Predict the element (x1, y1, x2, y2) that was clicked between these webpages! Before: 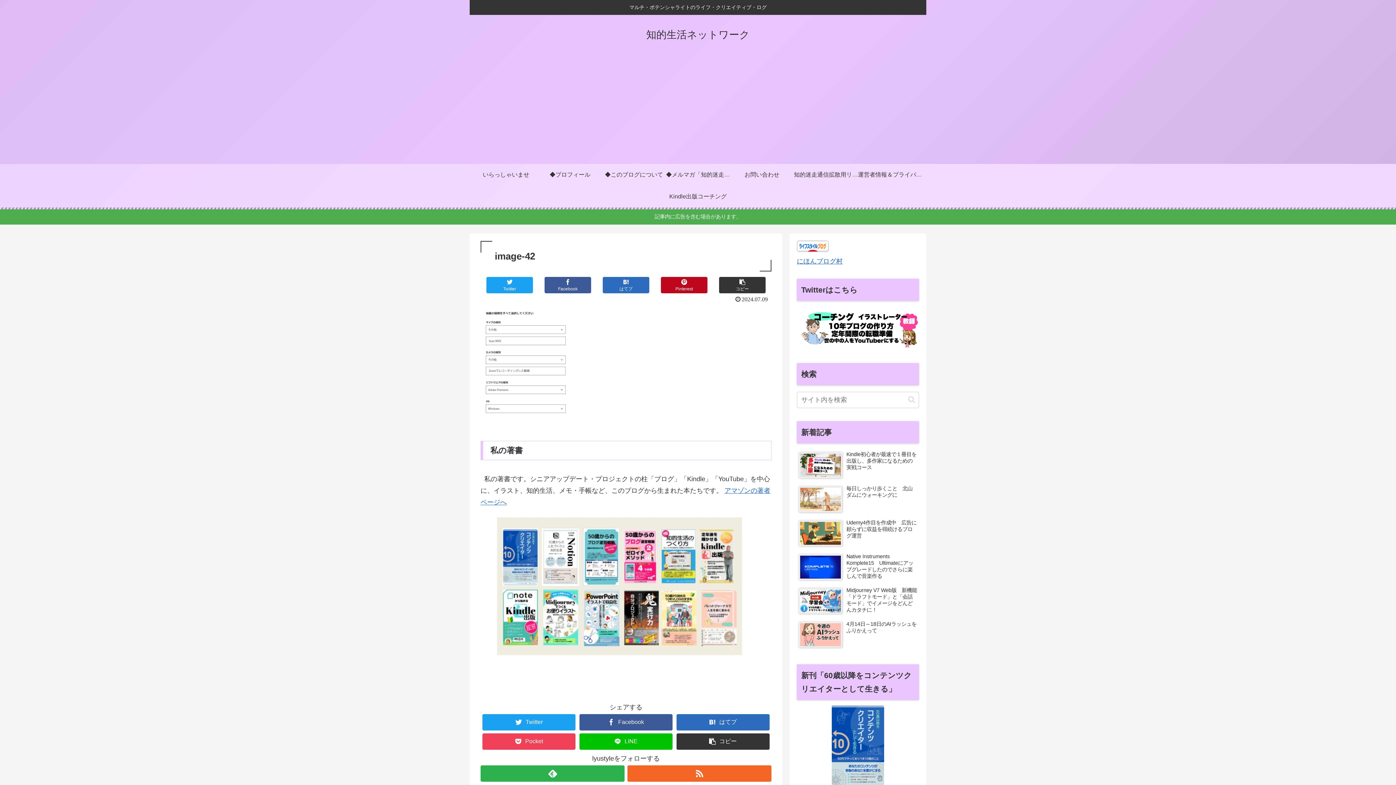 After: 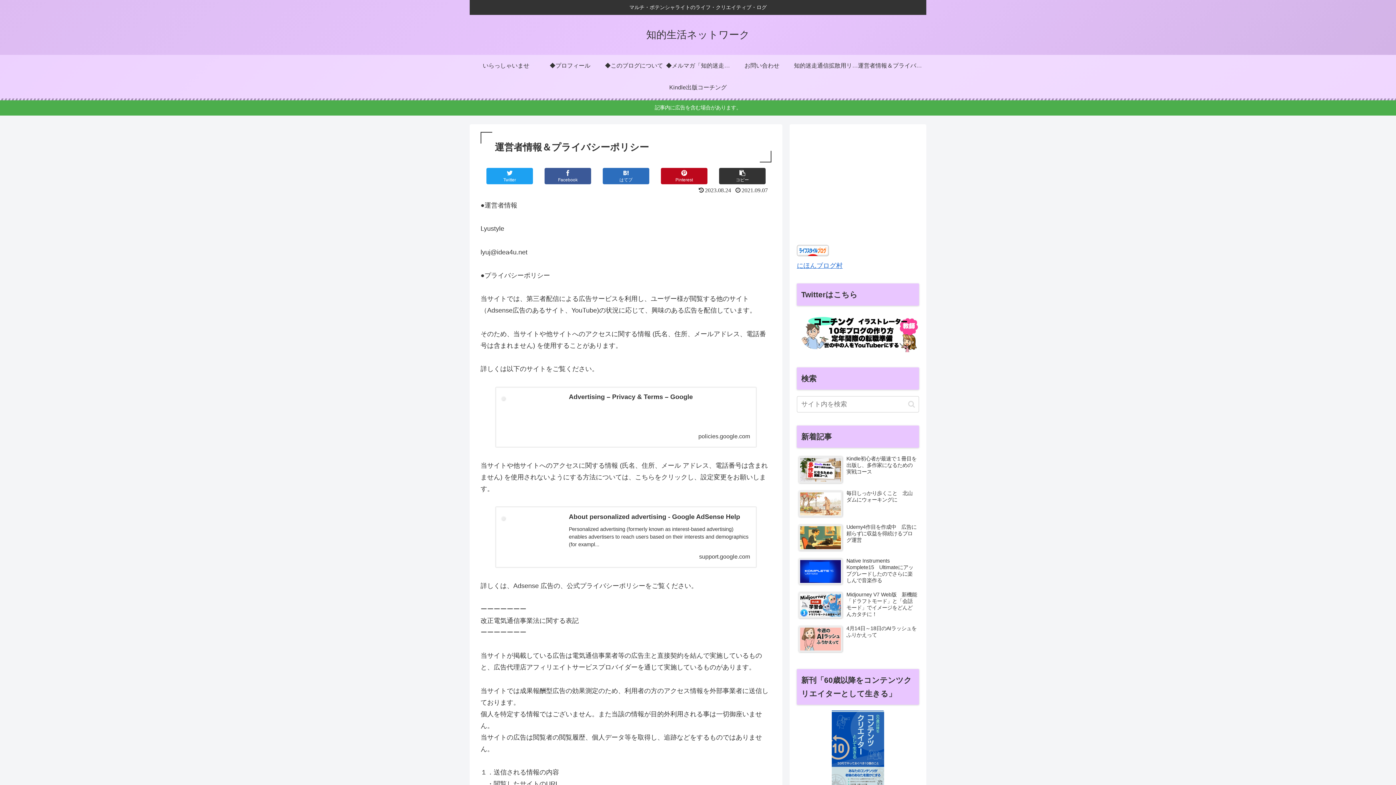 Action: bbox: (858, 163, 922, 185) label: 運営者情報＆プライバシーポリシー